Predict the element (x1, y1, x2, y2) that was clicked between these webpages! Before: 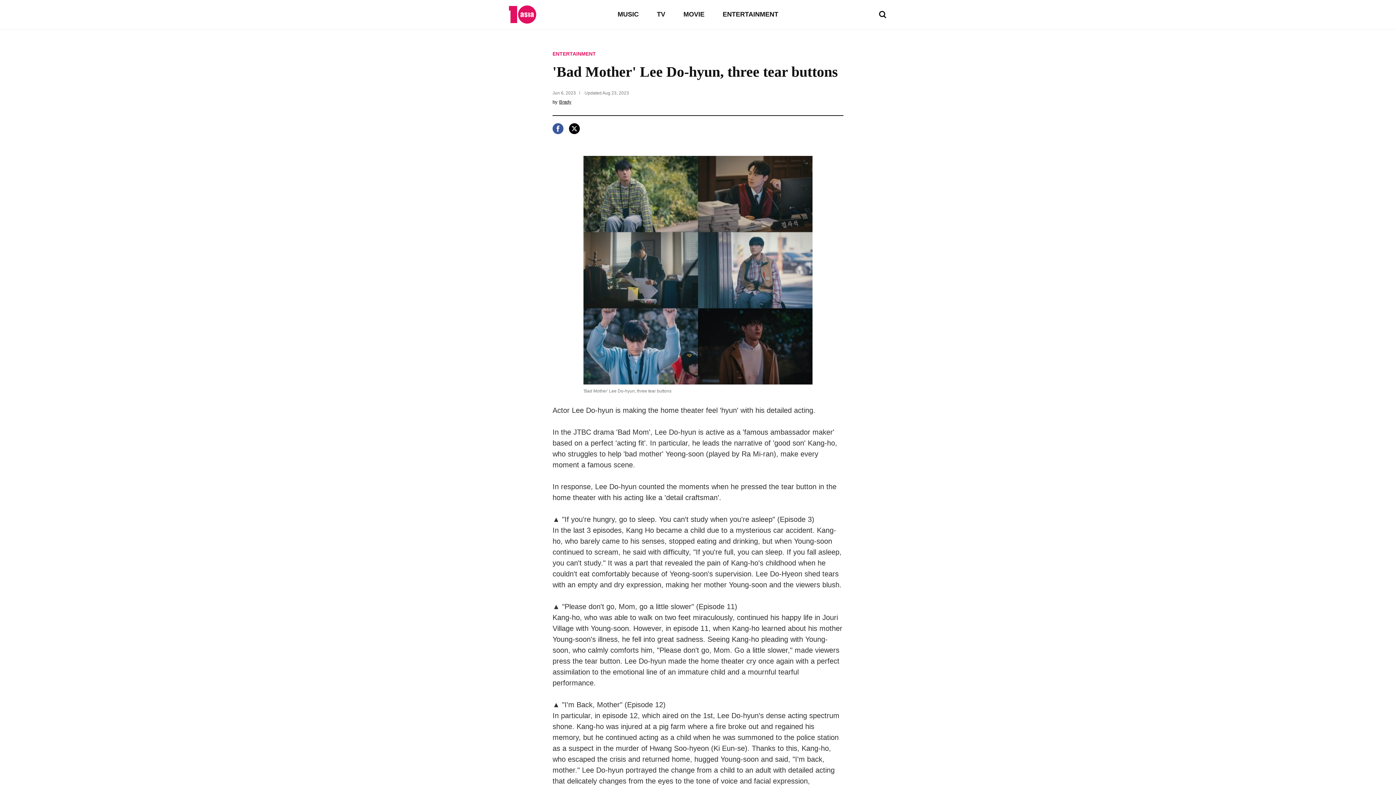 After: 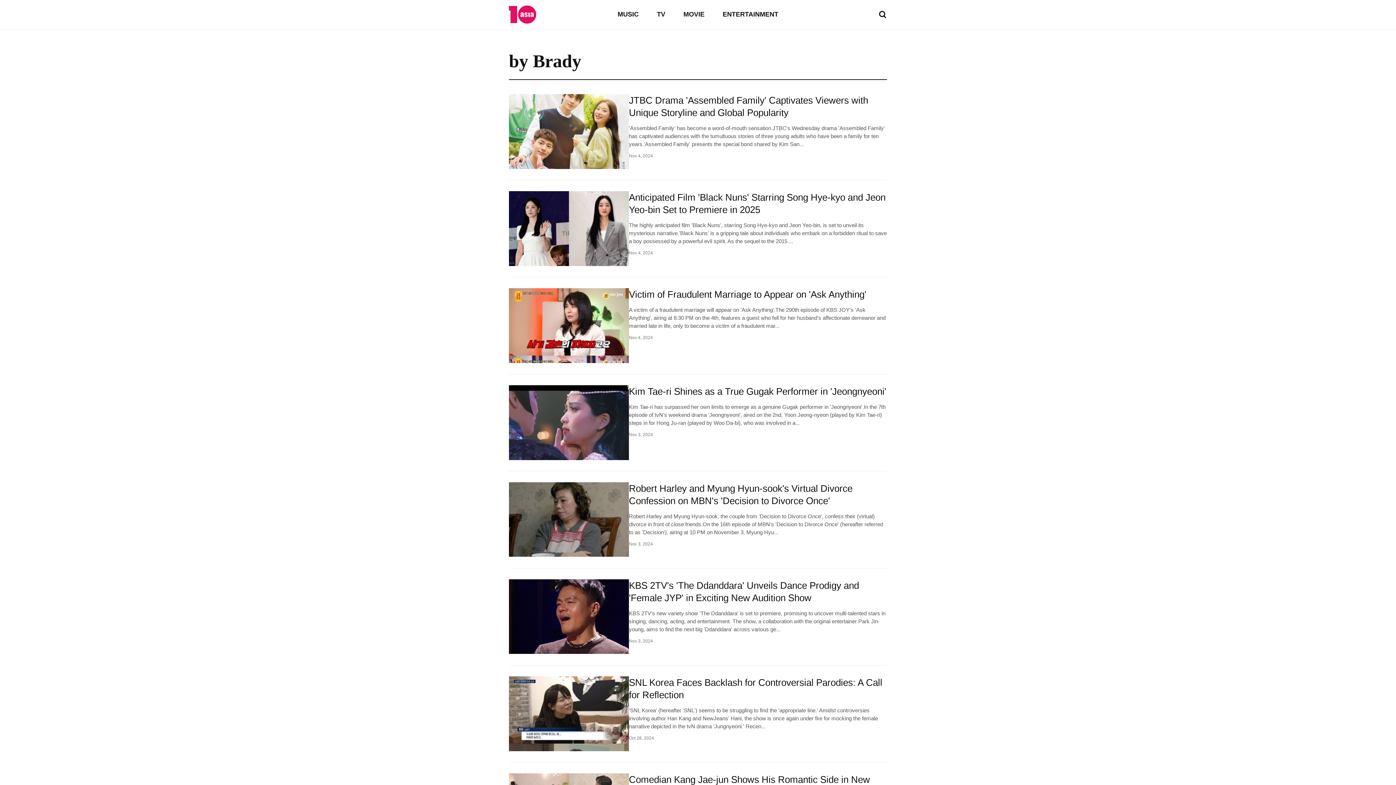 Action: label: Brady bbox: (559, 99, 571, 104)